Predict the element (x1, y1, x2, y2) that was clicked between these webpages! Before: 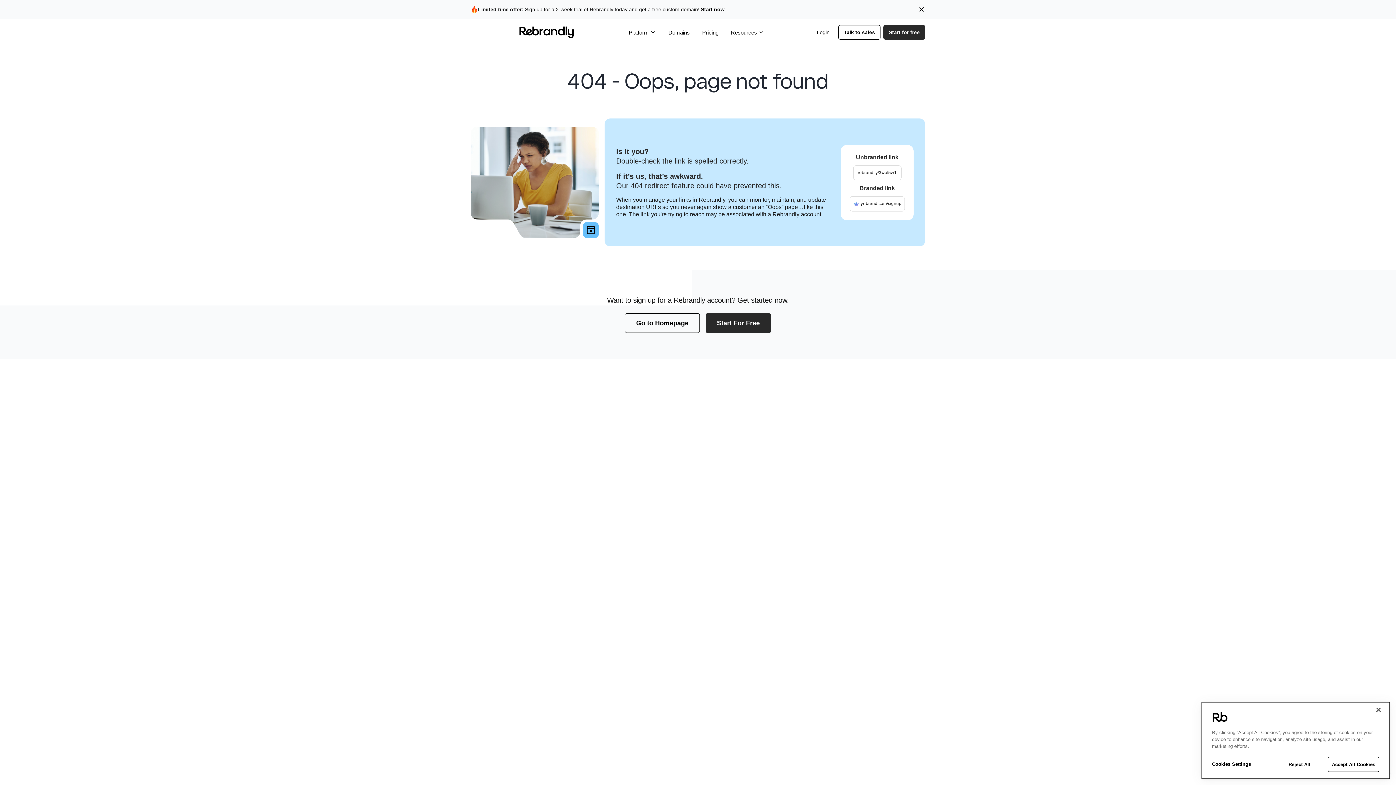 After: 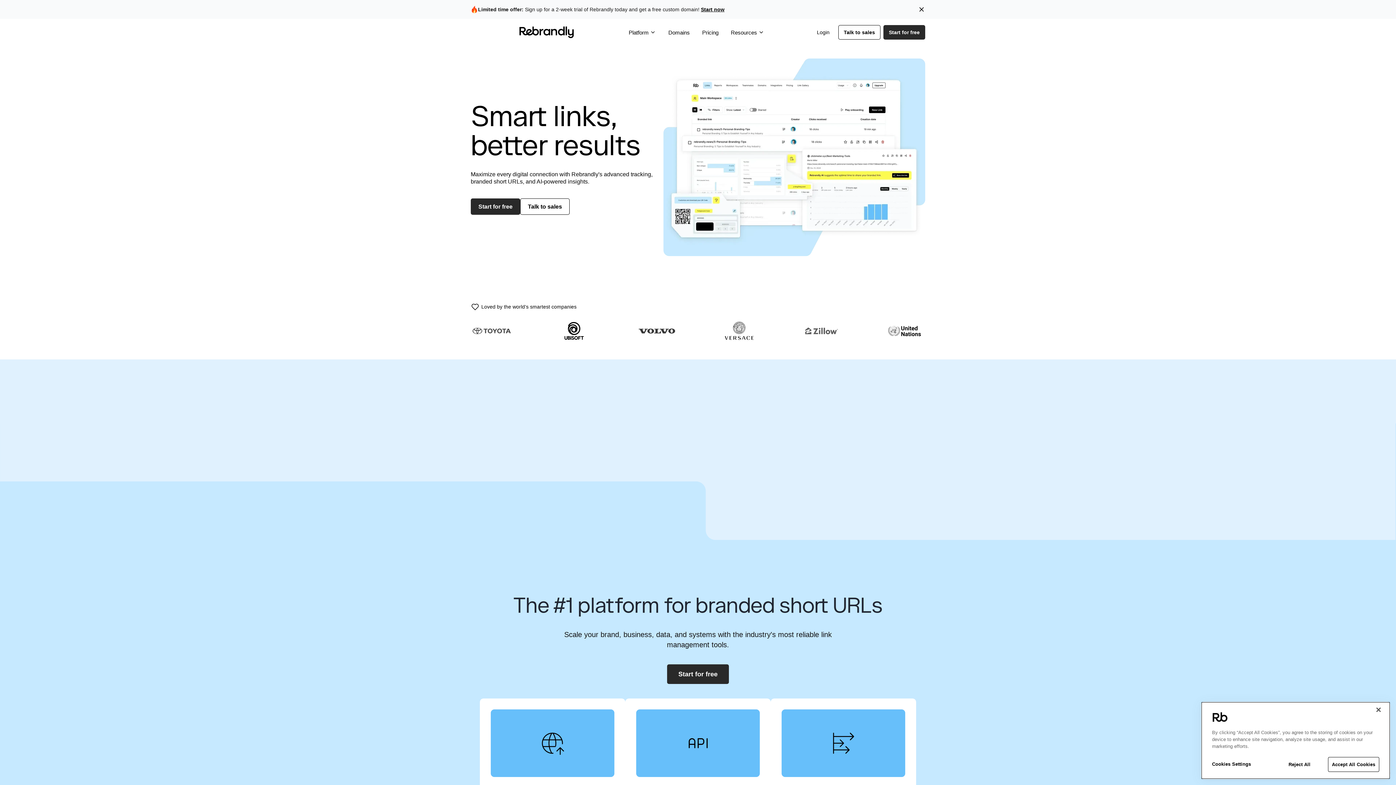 Action: label: Go to Homepage bbox: (625, 313, 700, 333)